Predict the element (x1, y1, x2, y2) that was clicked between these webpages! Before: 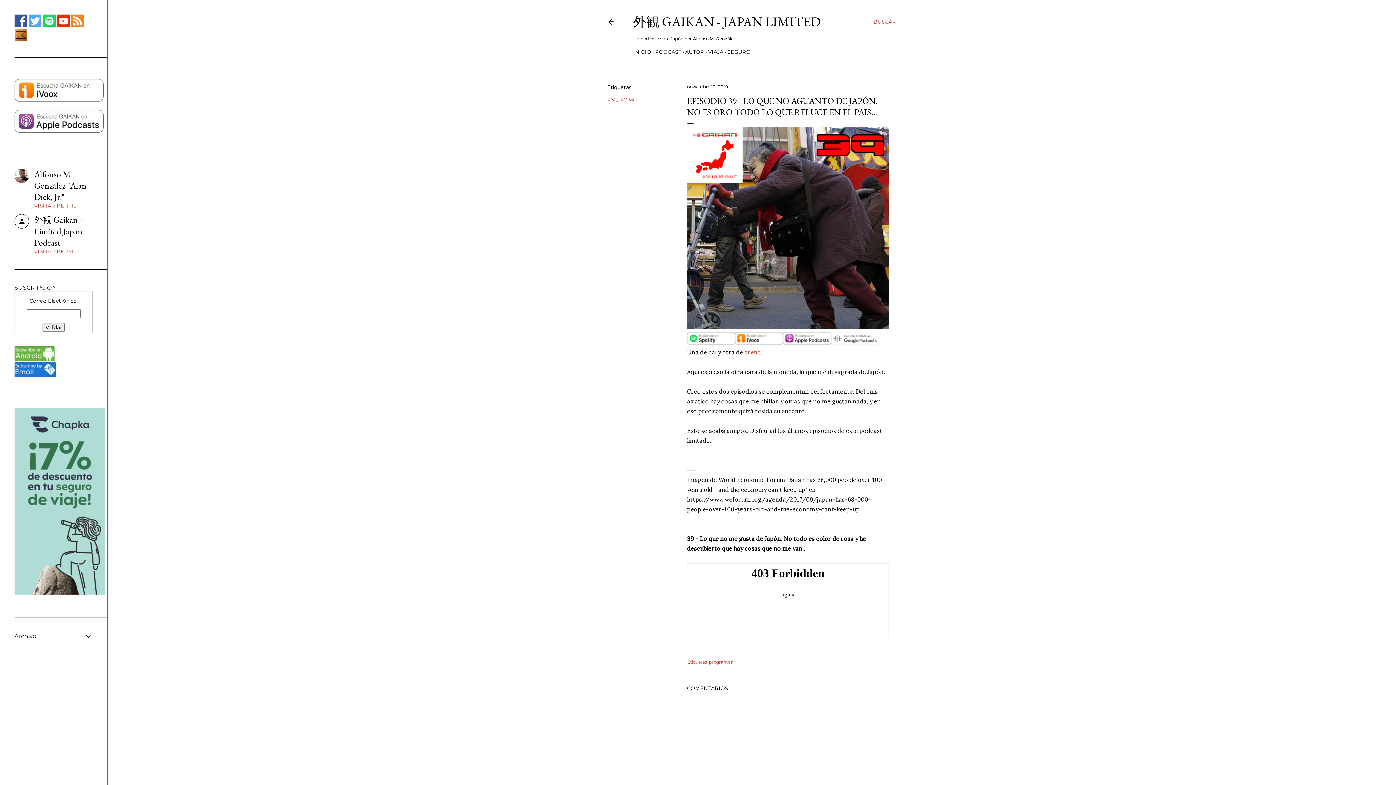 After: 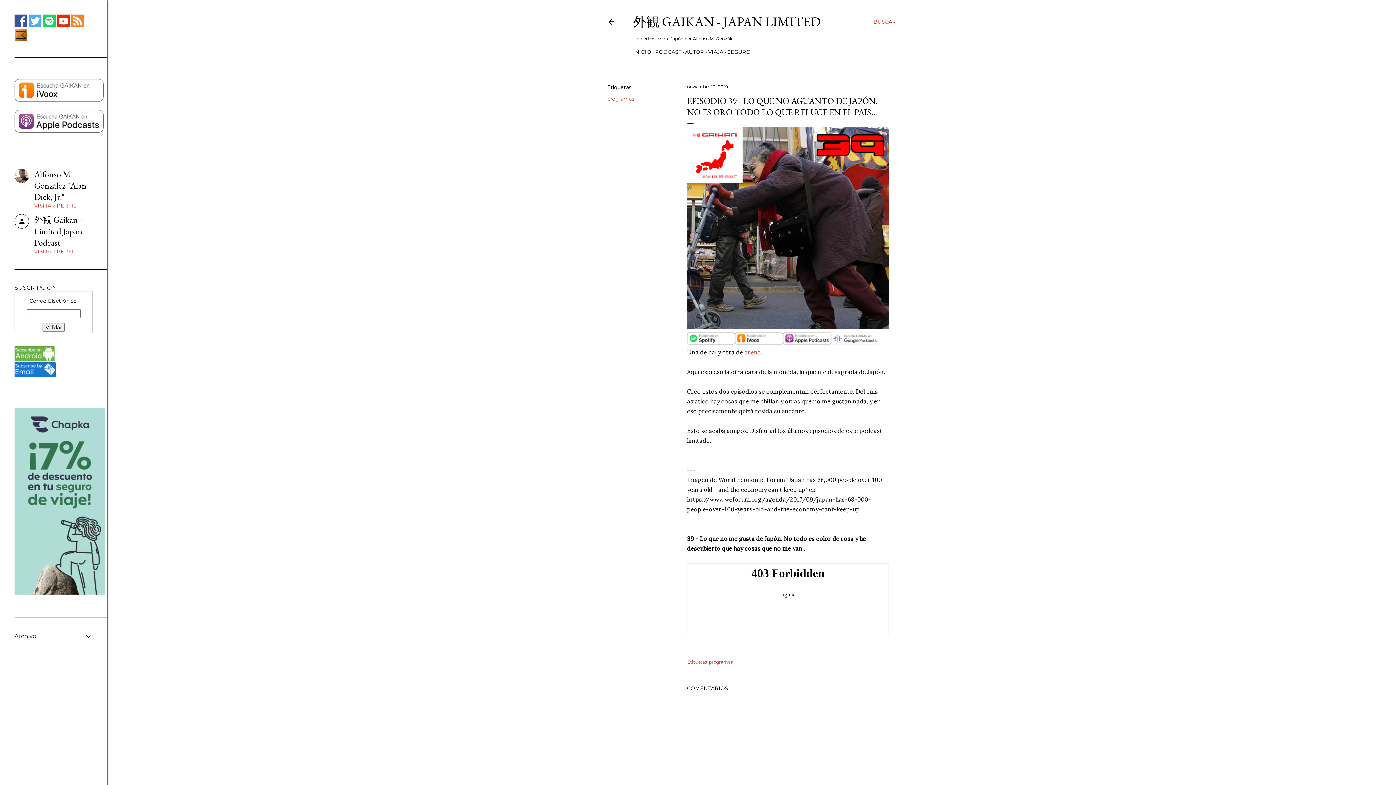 Action: bbox: (14, 589, 105, 596)